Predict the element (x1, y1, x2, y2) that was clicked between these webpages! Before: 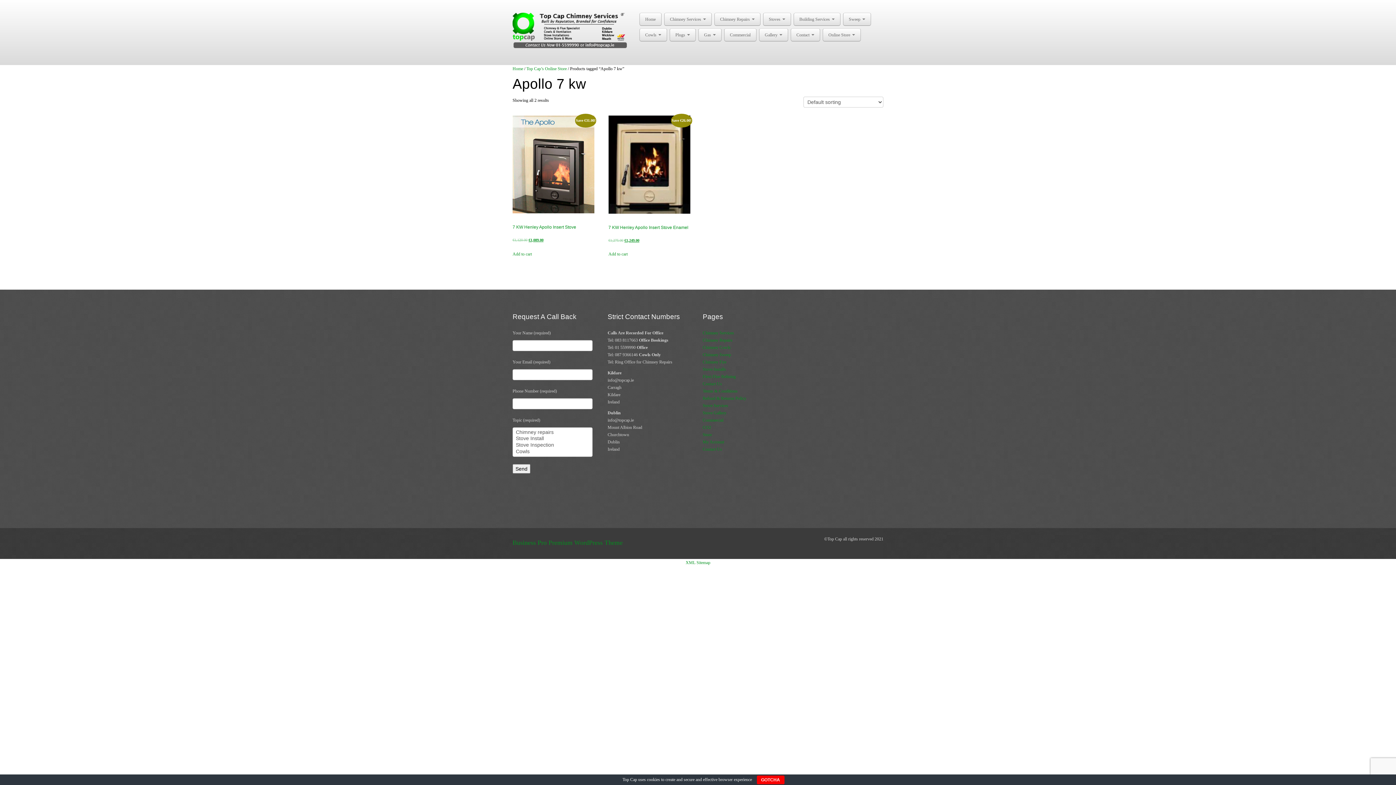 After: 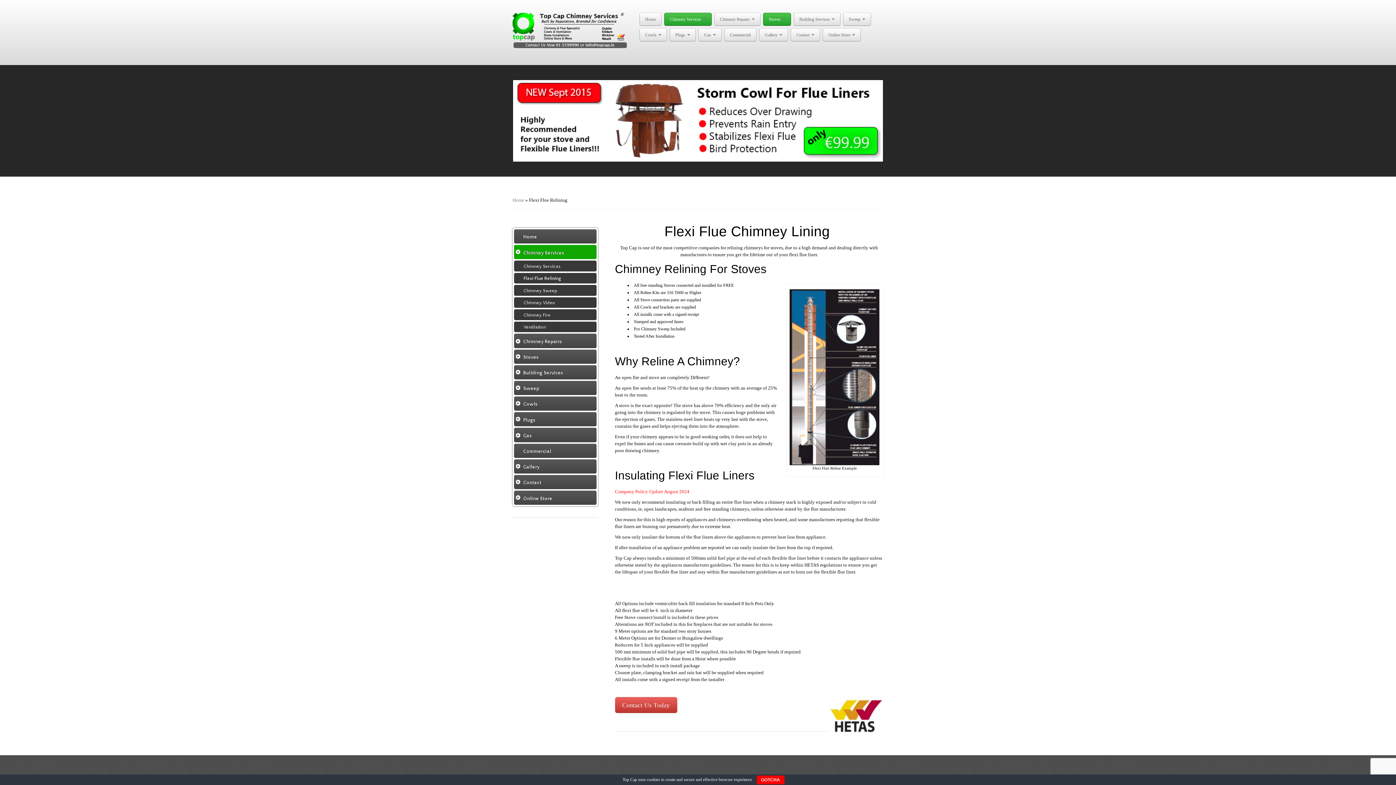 Action: label: Flexi Flue Relining bbox: (702, 374, 736, 379)